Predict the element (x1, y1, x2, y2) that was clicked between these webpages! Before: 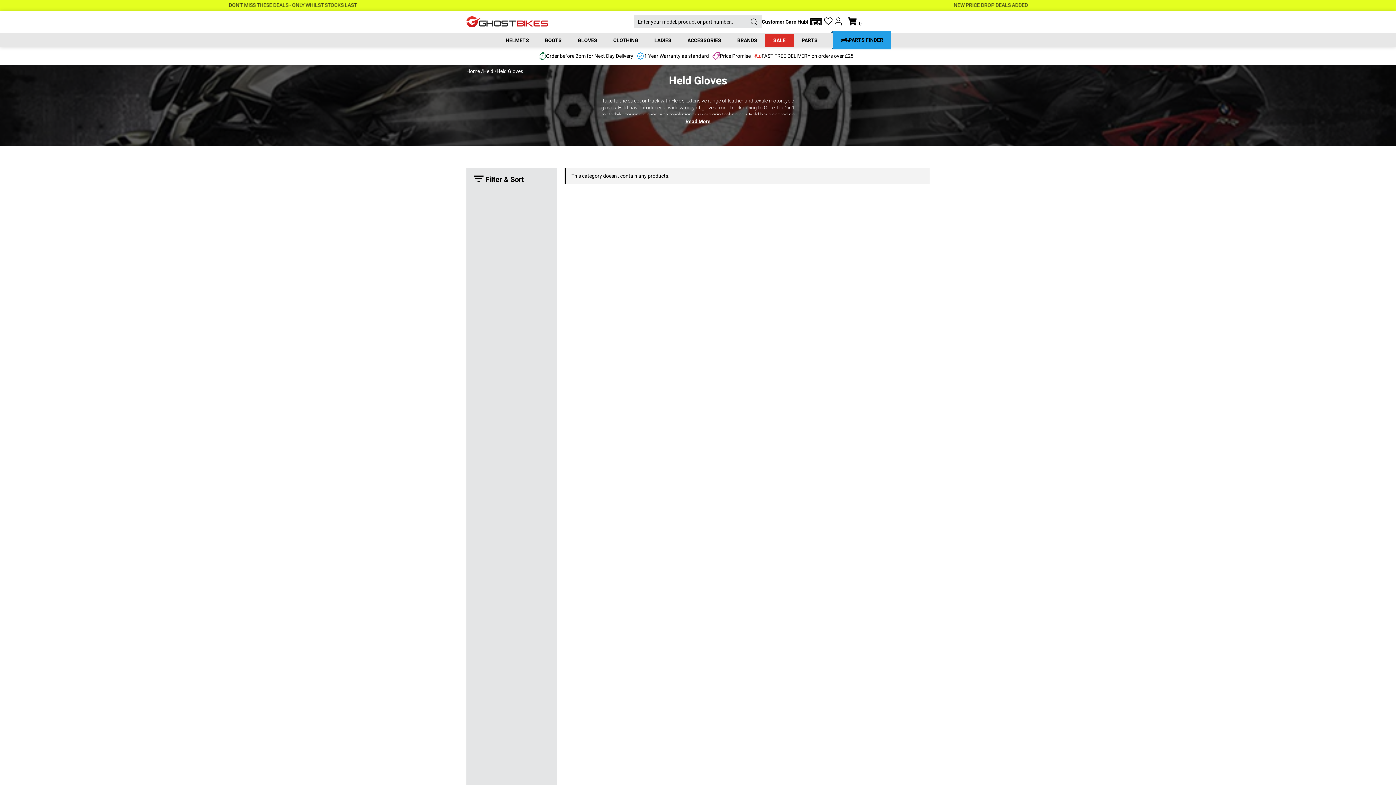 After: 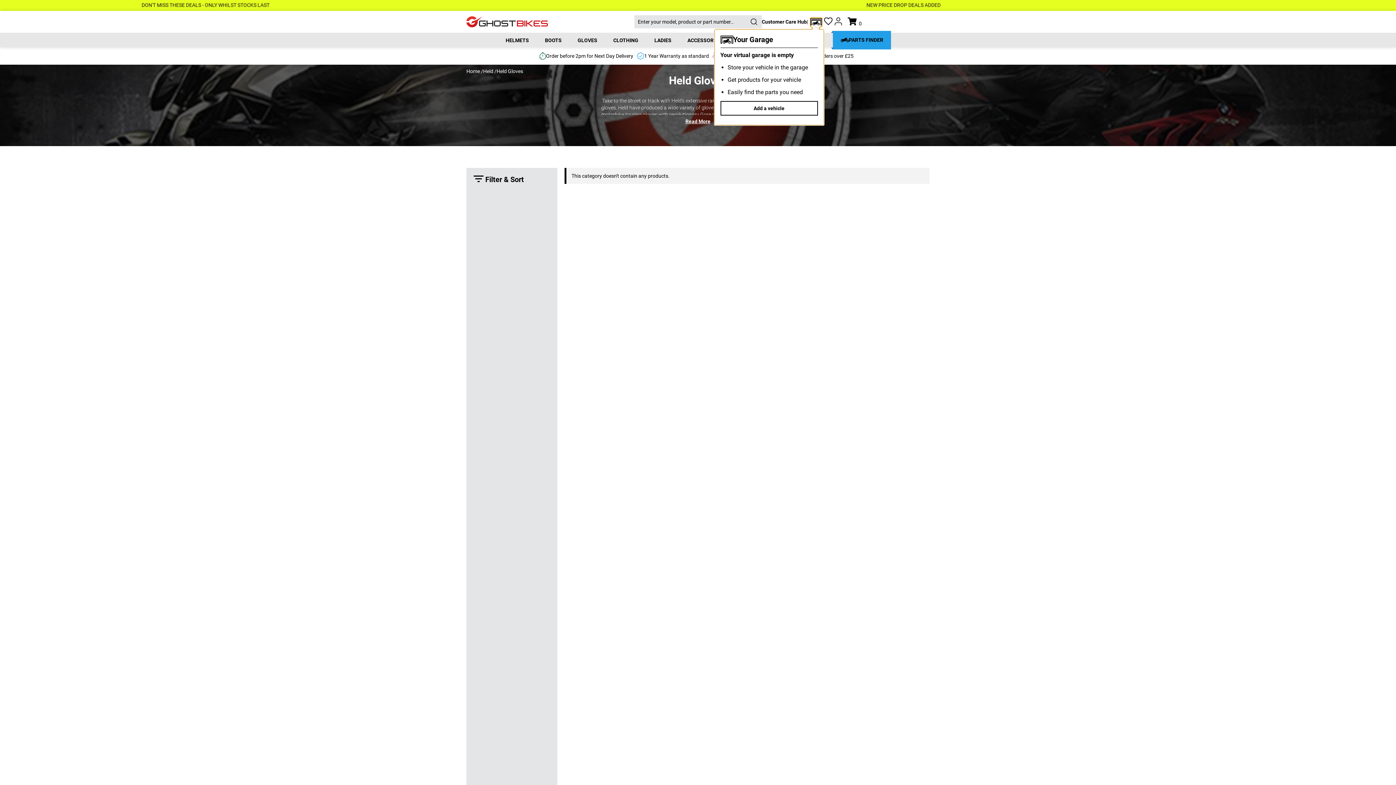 Action: bbox: (810, 17, 822, 25)